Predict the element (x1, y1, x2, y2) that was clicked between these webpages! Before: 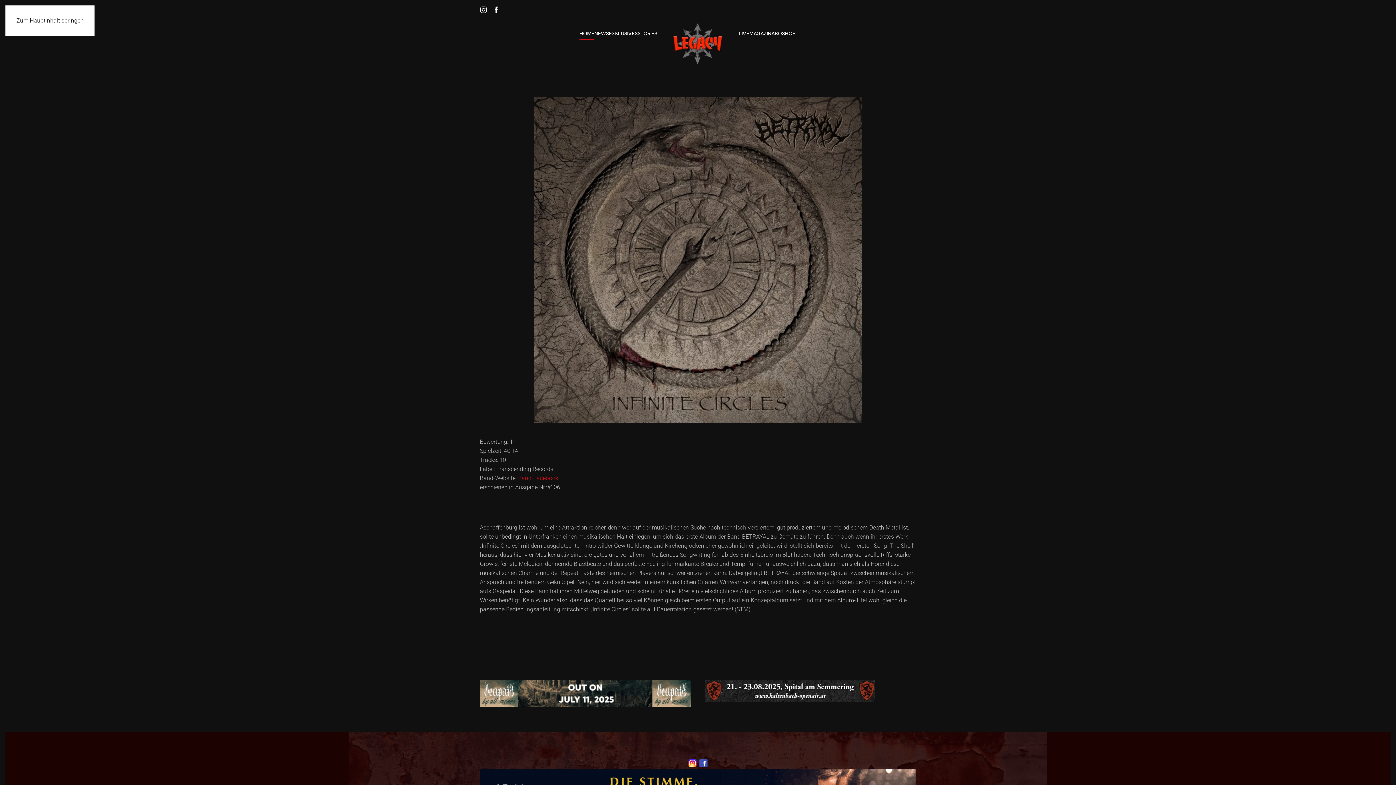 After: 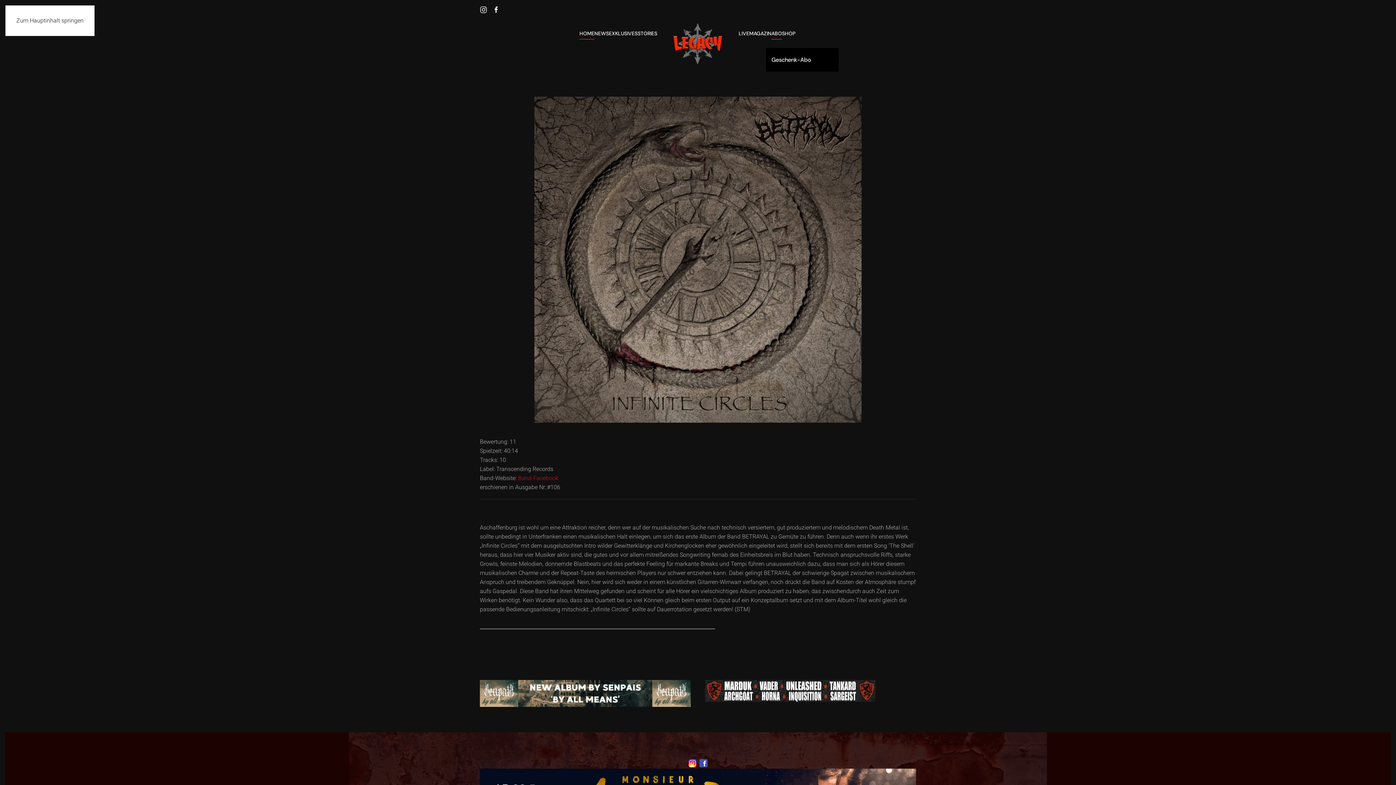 Action: label: ABO bbox: (771, 19, 782, 48)